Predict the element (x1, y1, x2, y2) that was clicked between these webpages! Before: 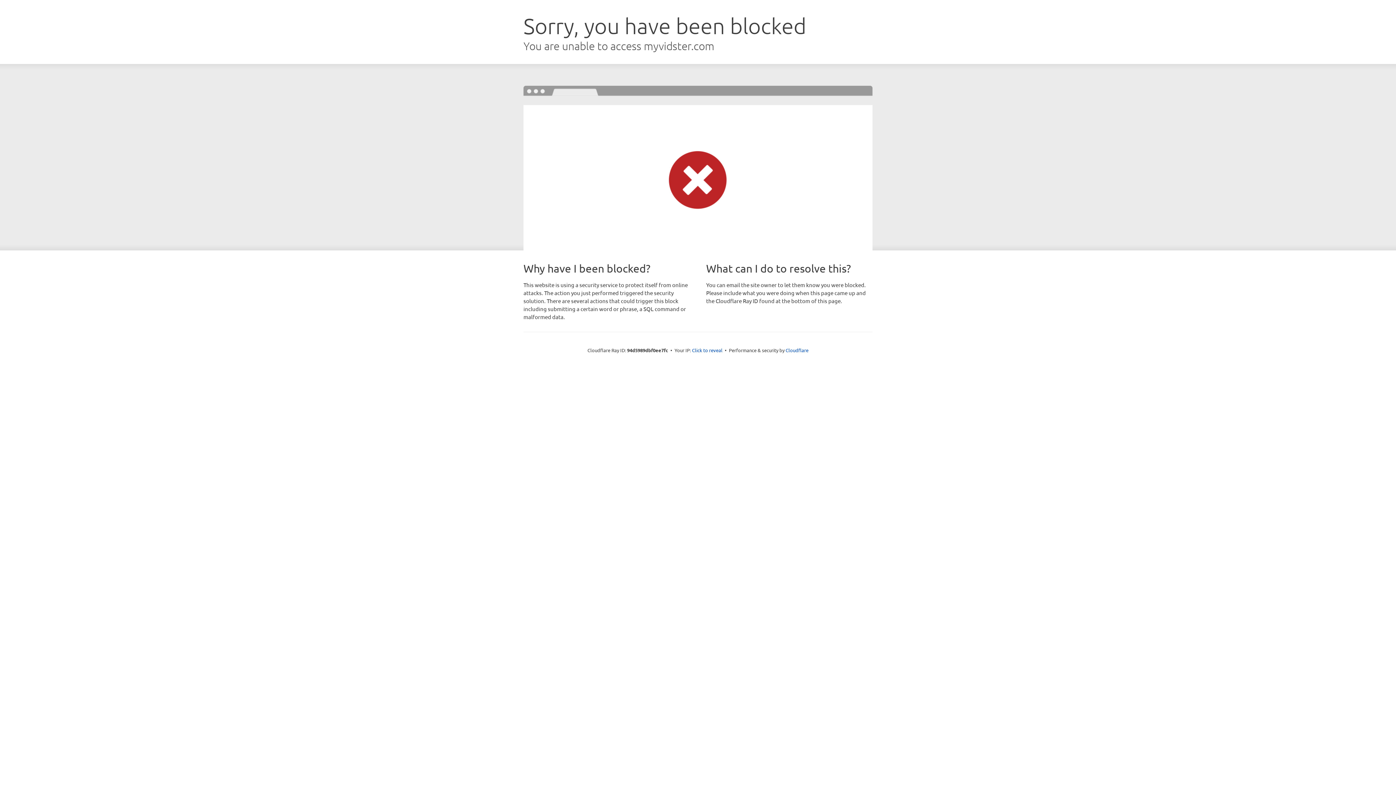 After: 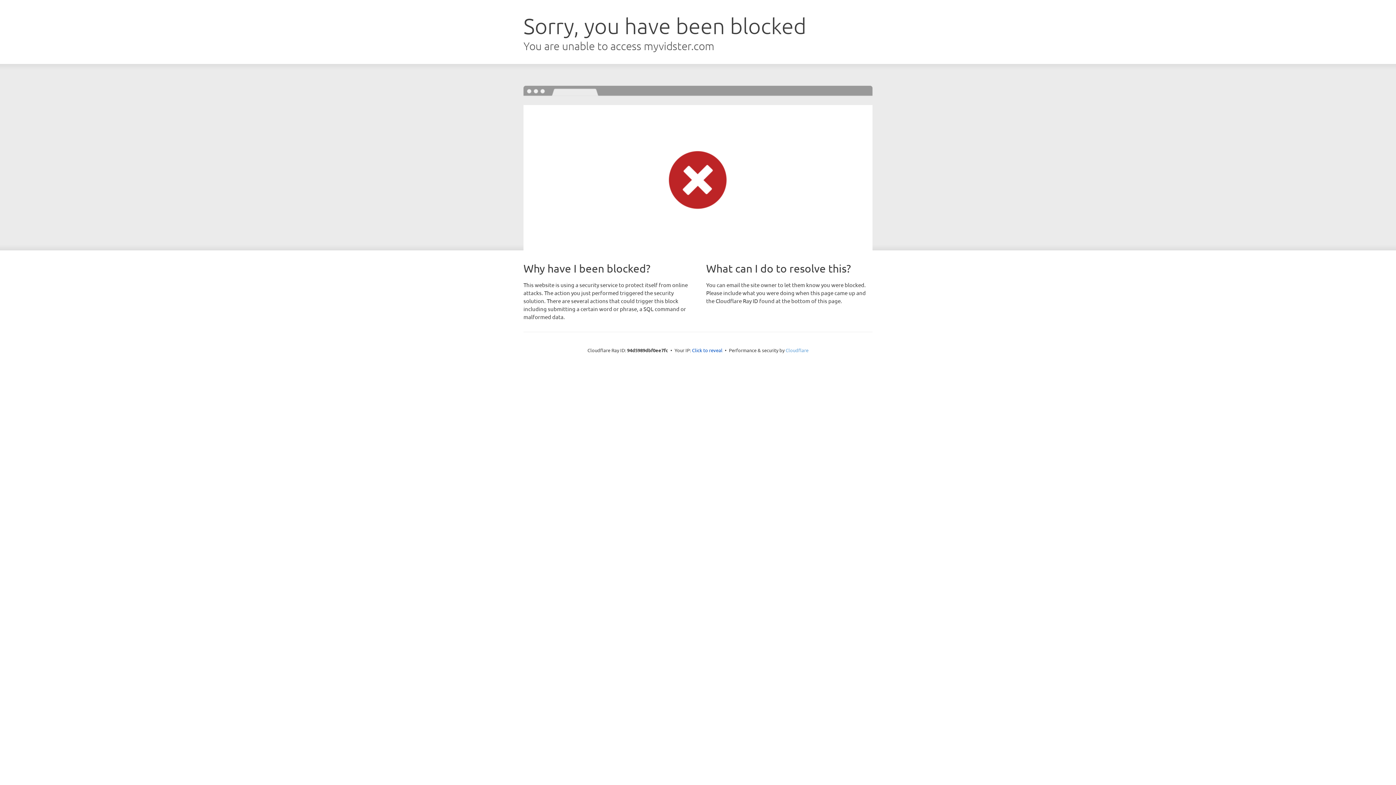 Action: label: Cloudflare bbox: (785, 347, 808, 353)